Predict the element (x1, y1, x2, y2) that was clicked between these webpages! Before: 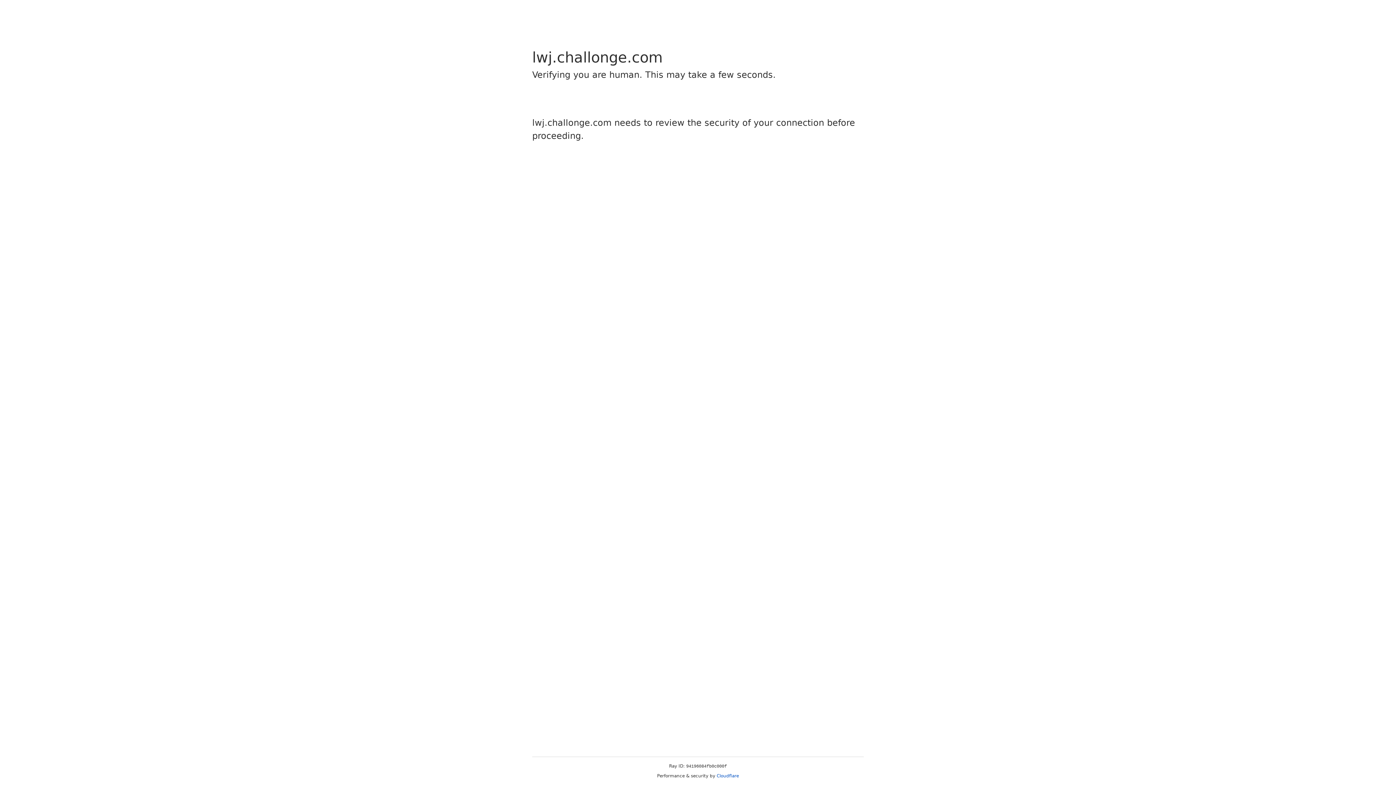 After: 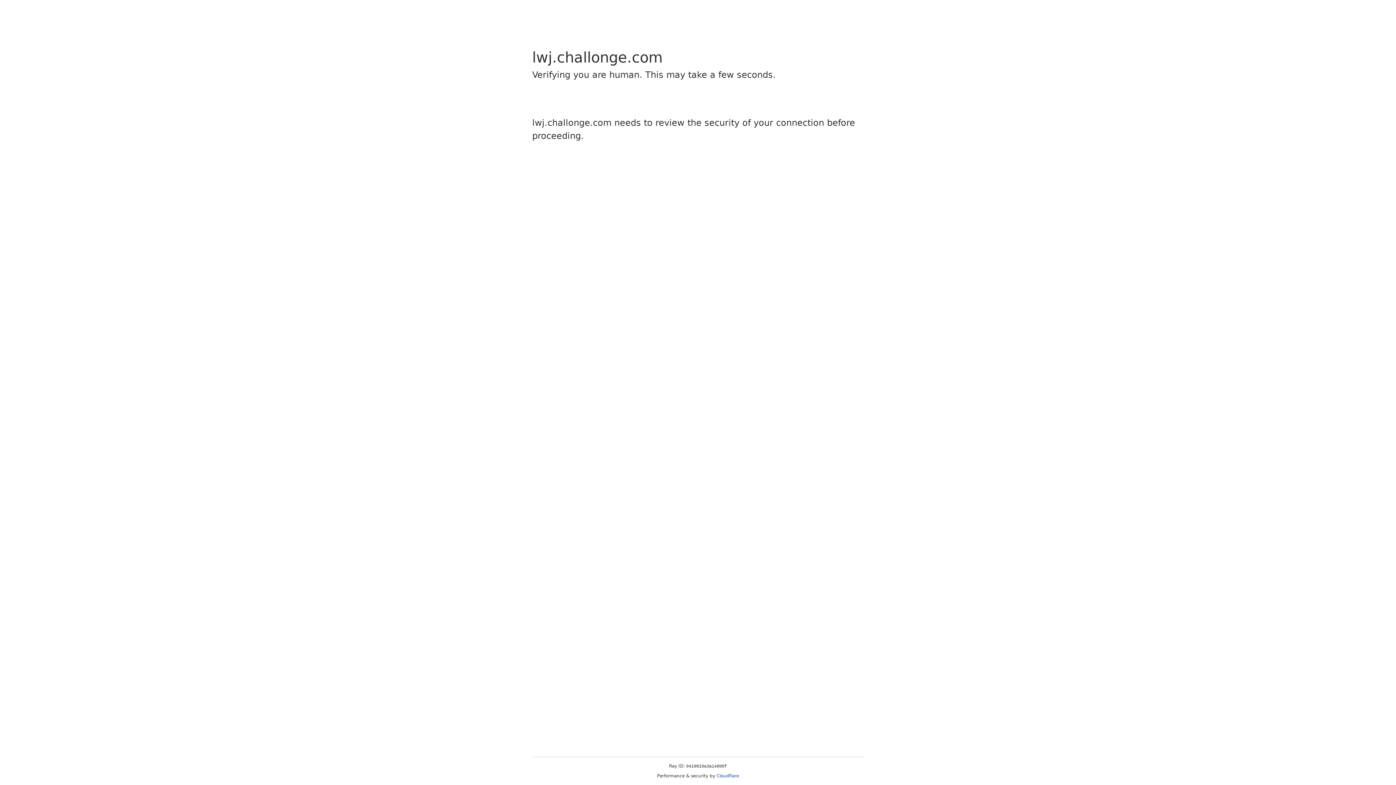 Action: bbox: (716, 773, 739, 778) label: Cloudflare